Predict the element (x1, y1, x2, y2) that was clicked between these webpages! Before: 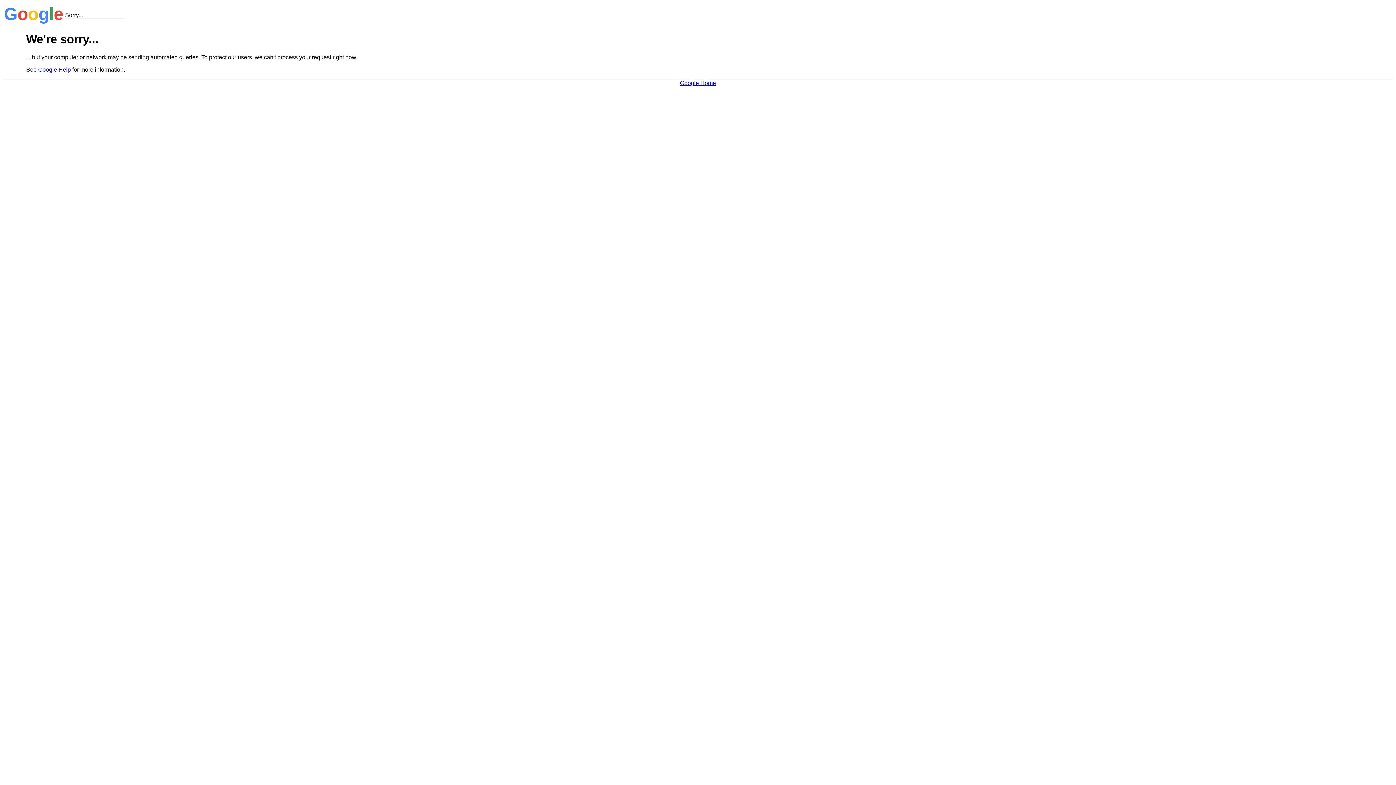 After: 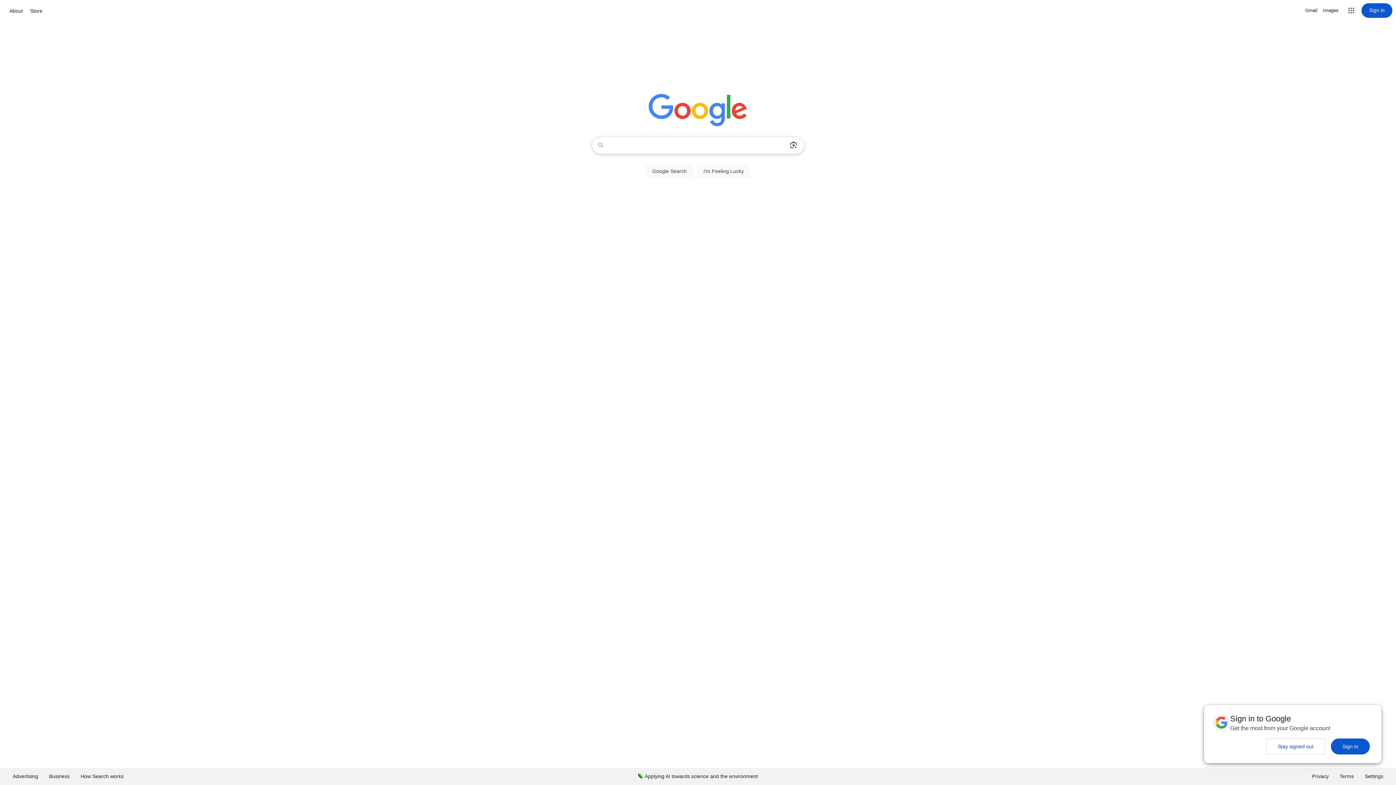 Action: label: Google Home bbox: (680, 79, 716, 86)